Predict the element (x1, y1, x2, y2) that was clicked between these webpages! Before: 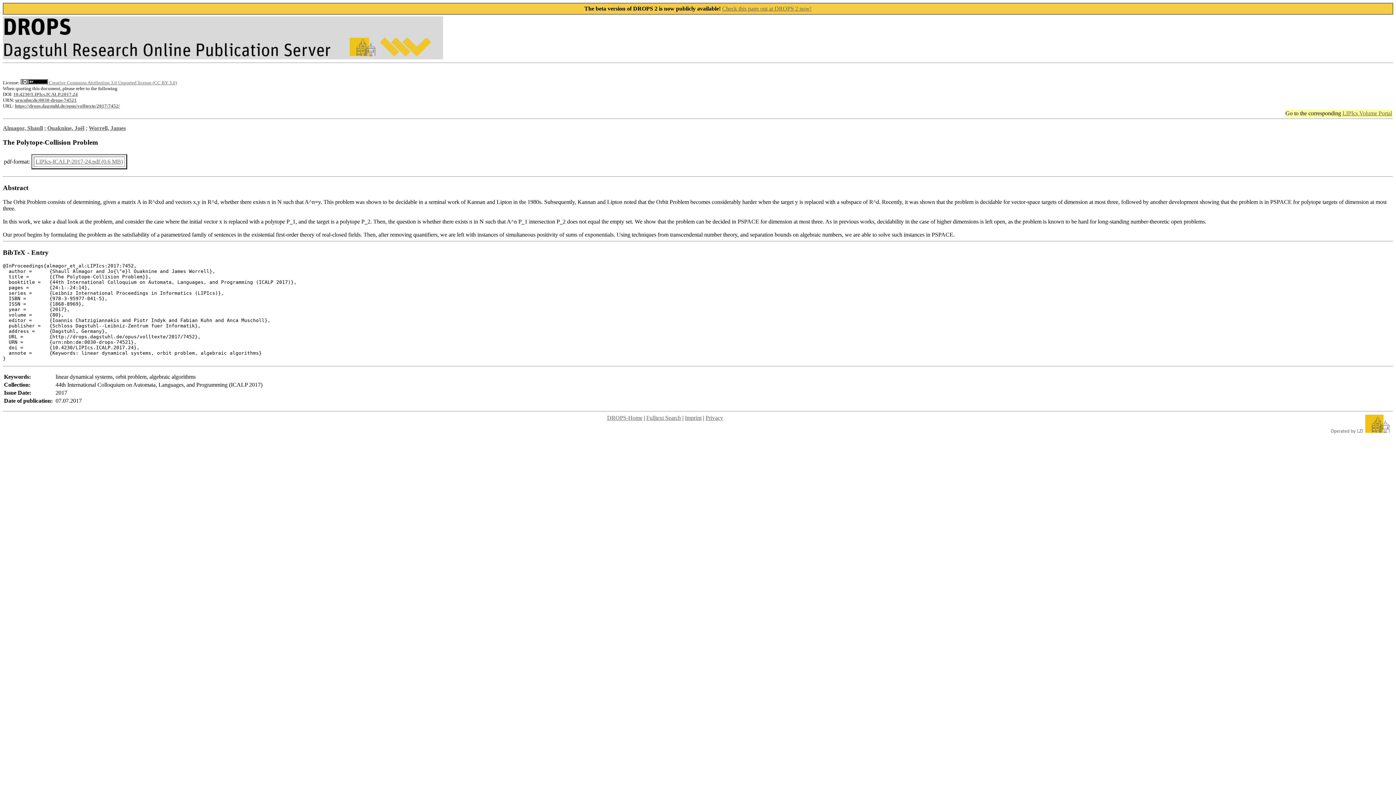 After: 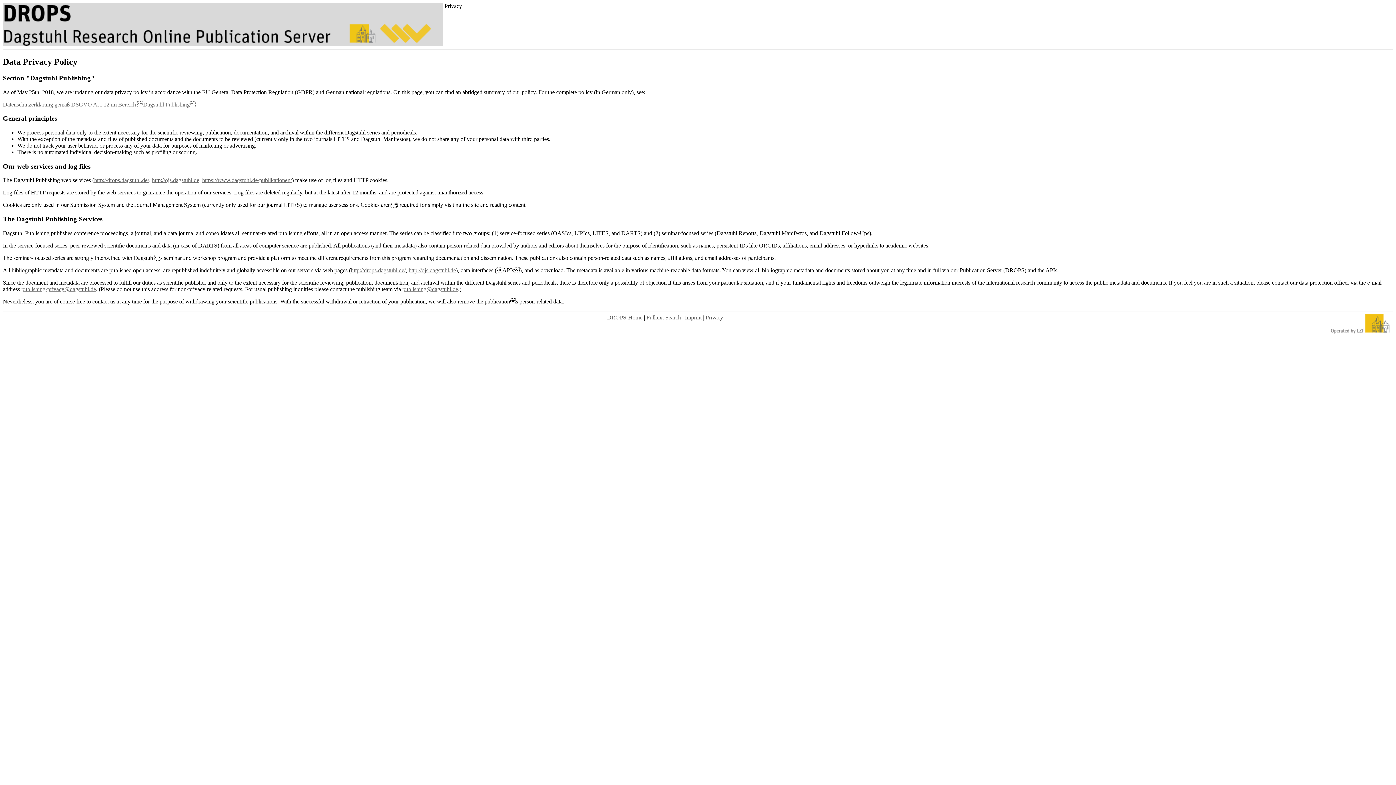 Action: bbox: (705, 415, 723, 421) label: Privacy